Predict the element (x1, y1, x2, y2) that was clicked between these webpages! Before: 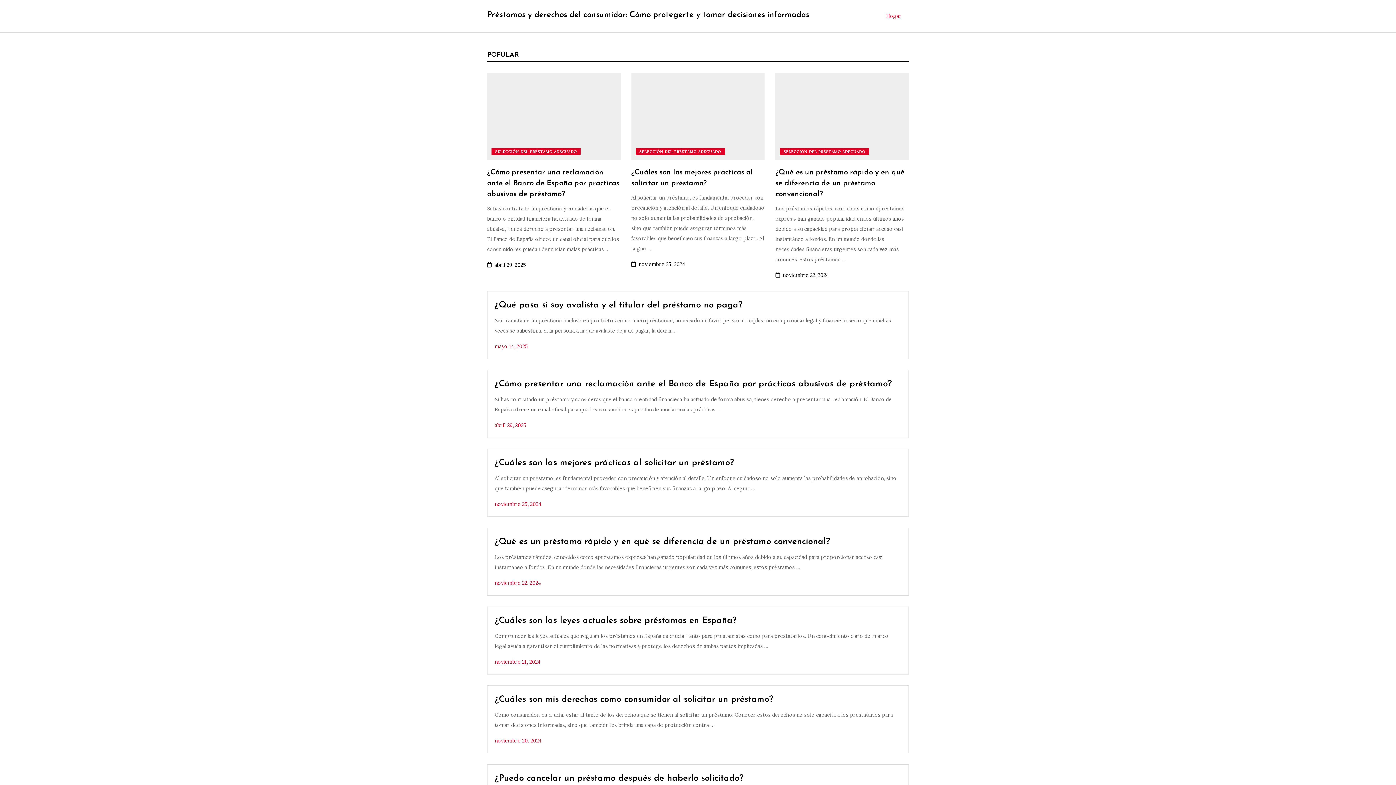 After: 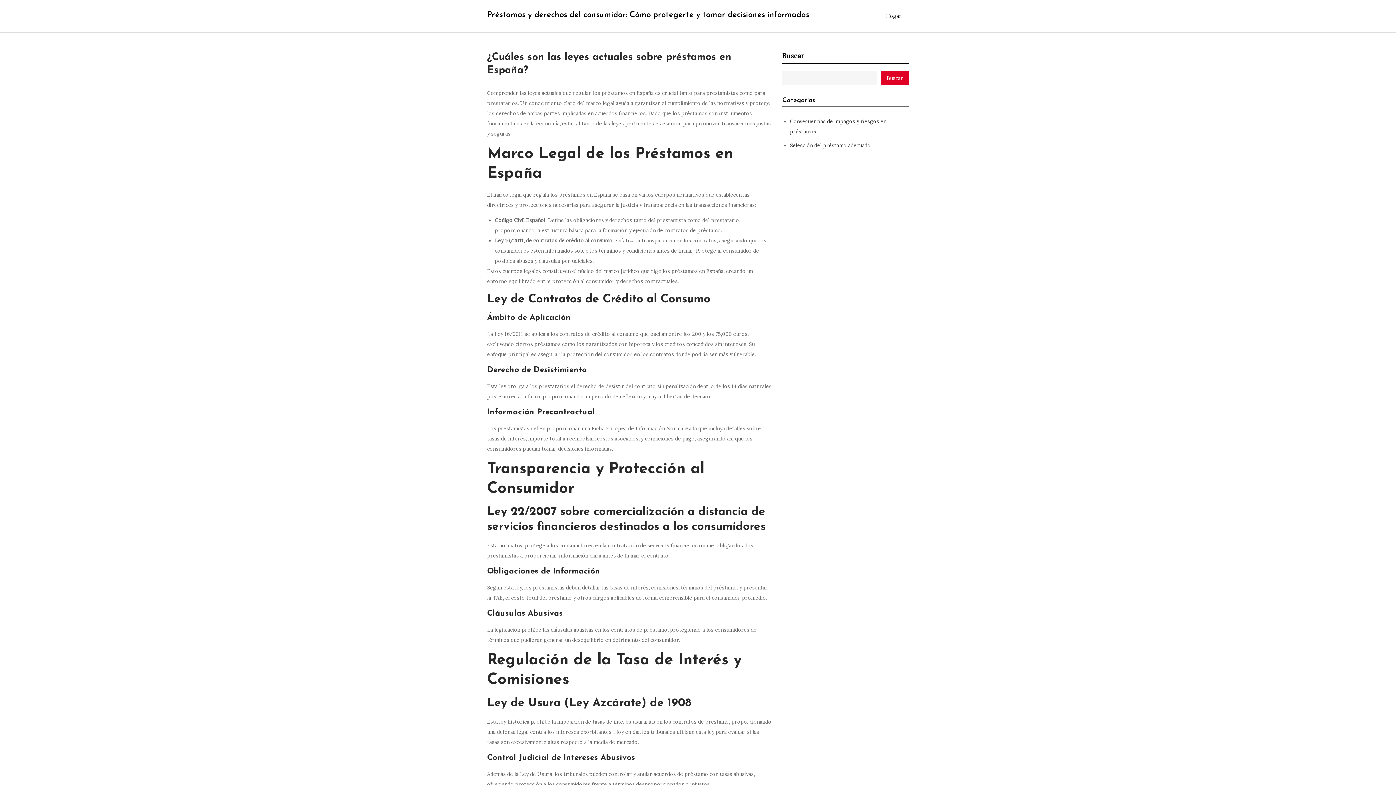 Action: bbox: (494, 658, 540, 665) label: noviembre 21, 2024